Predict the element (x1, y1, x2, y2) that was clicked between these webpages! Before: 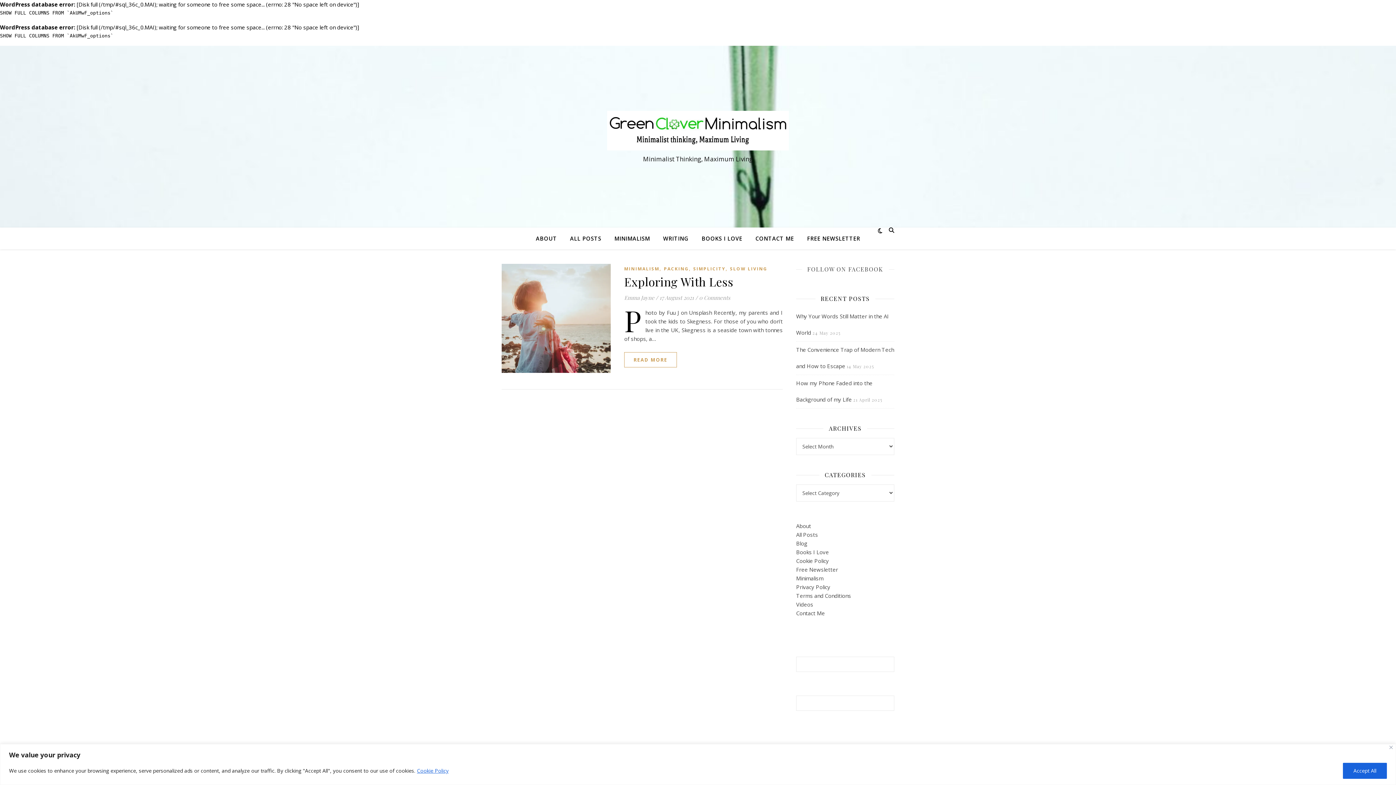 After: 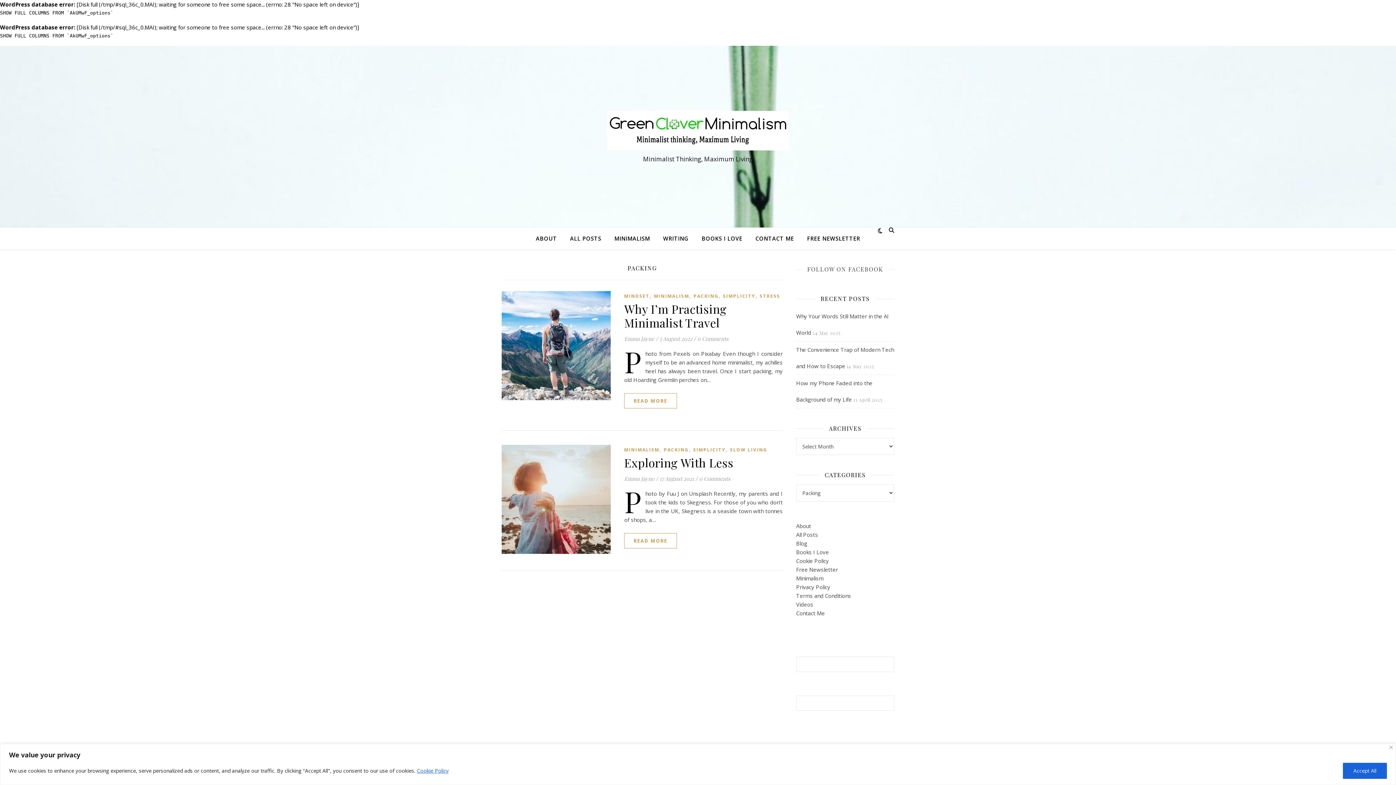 Action: bbox: (664, 264, 689, 273) label: PACKING